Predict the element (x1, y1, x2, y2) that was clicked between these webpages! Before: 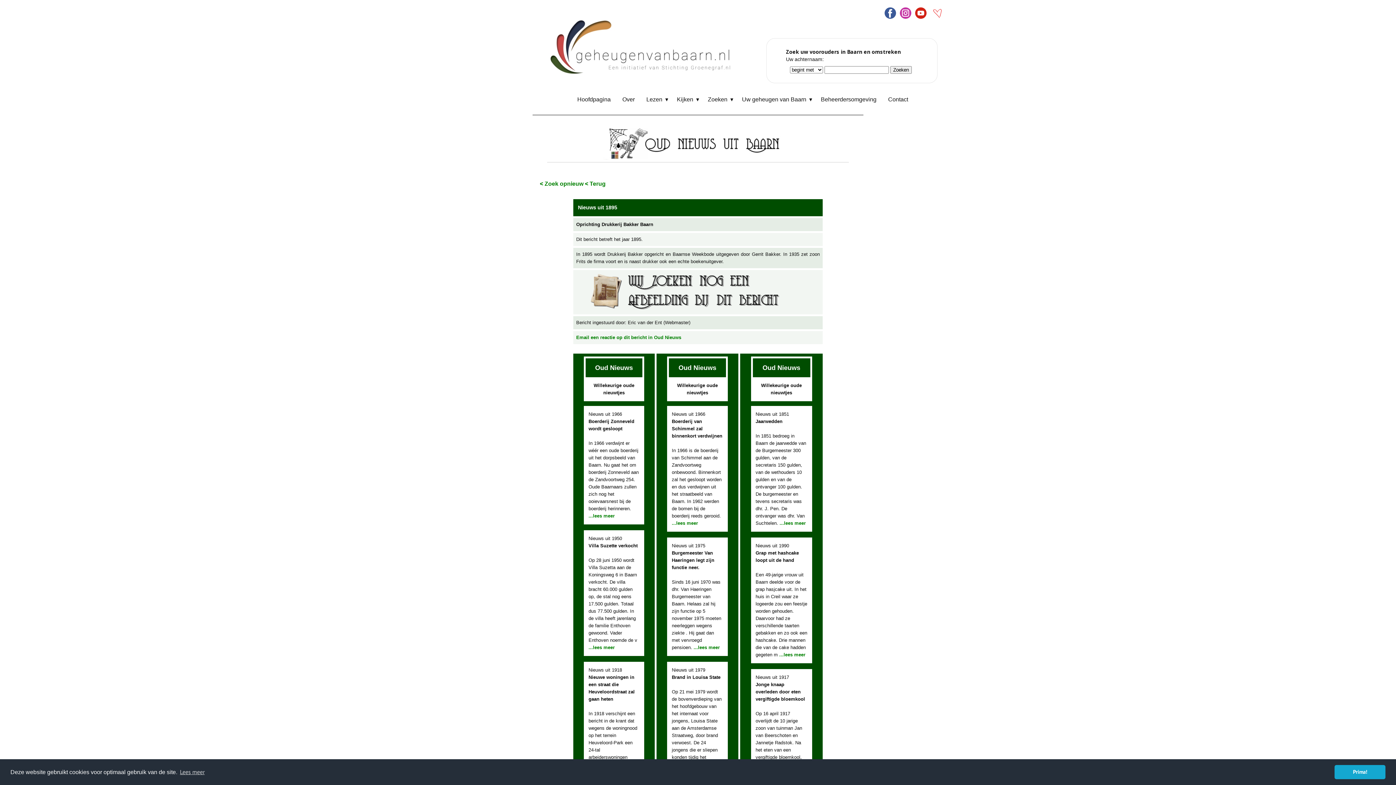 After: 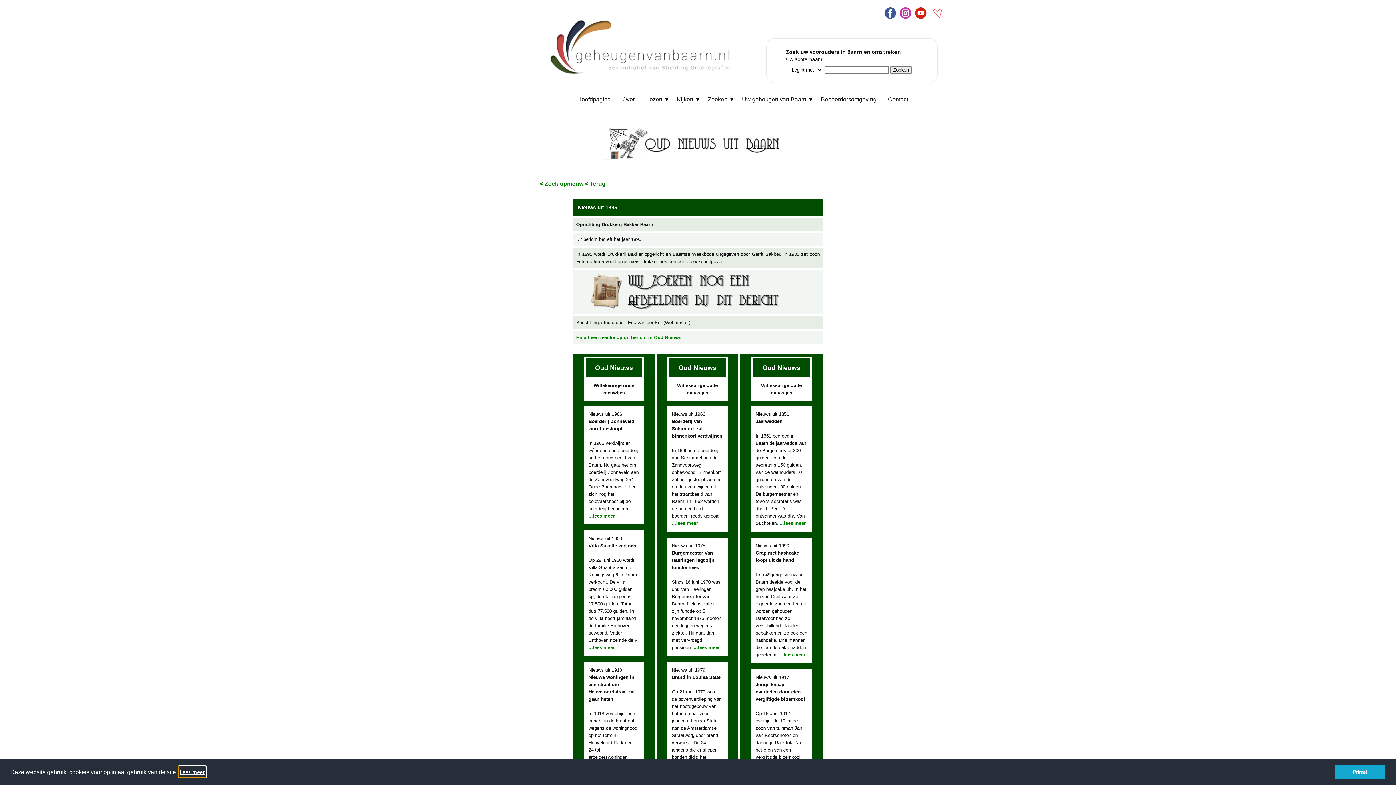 Action: bbox: (178, 766, 205, 777) label: learn more about cookies